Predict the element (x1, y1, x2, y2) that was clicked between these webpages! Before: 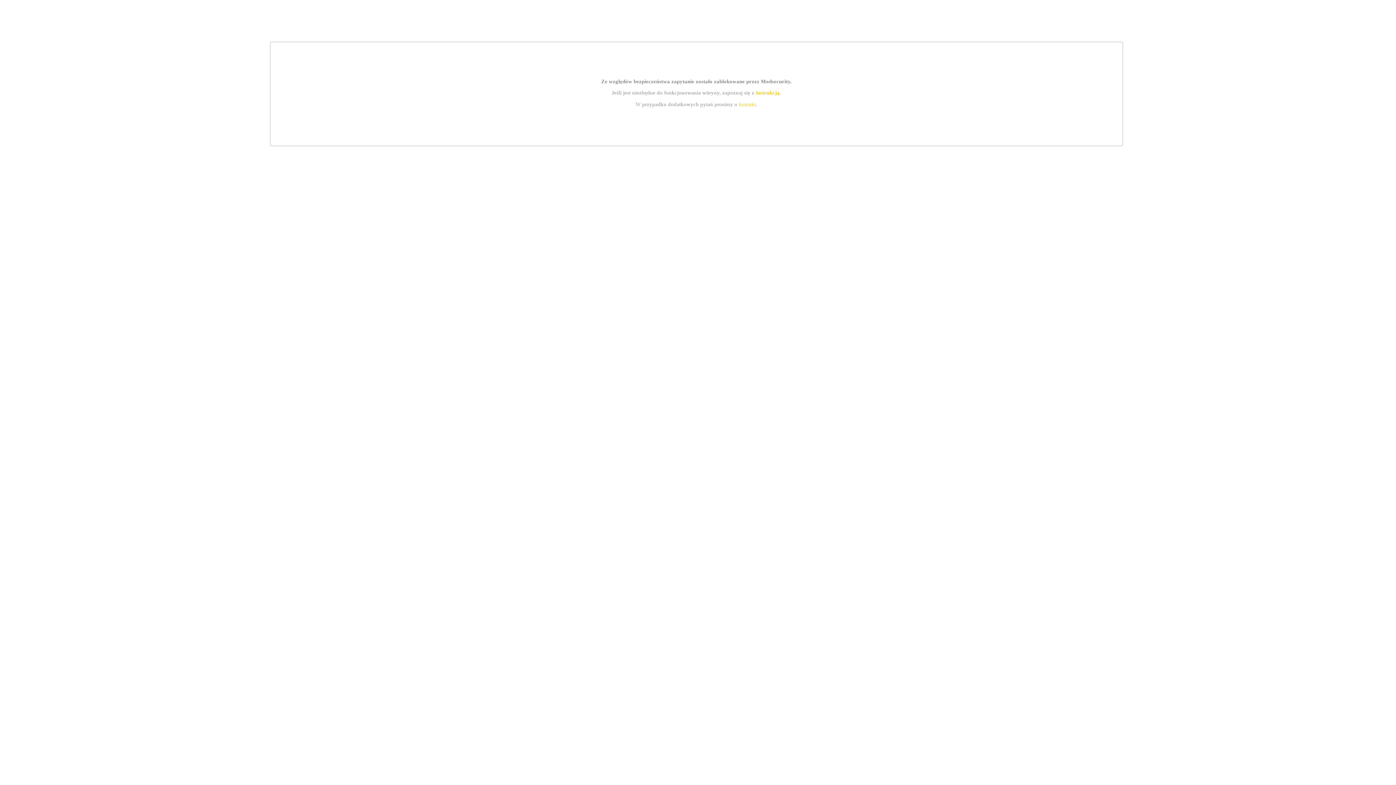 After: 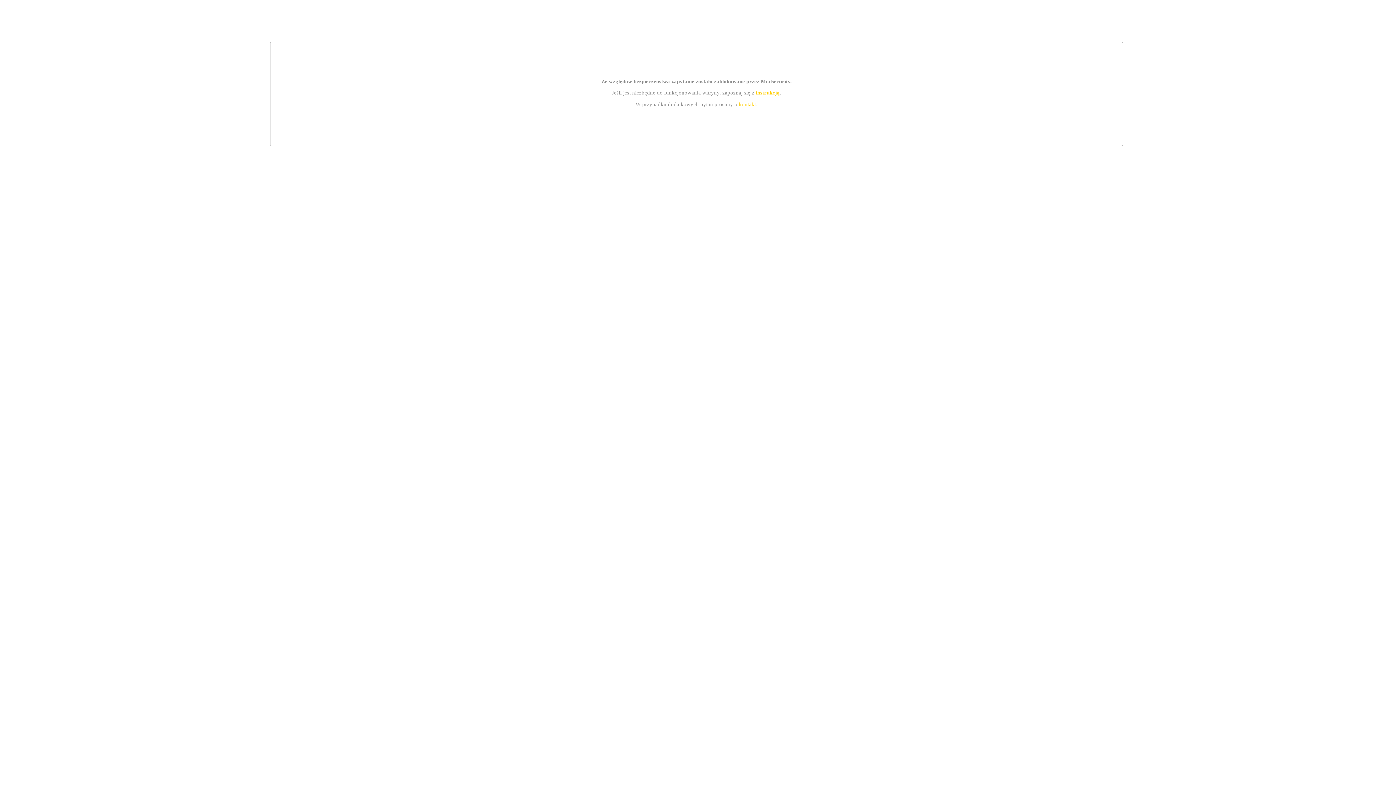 Action: label: kontakt bbox: (739, 101, 756, 107)